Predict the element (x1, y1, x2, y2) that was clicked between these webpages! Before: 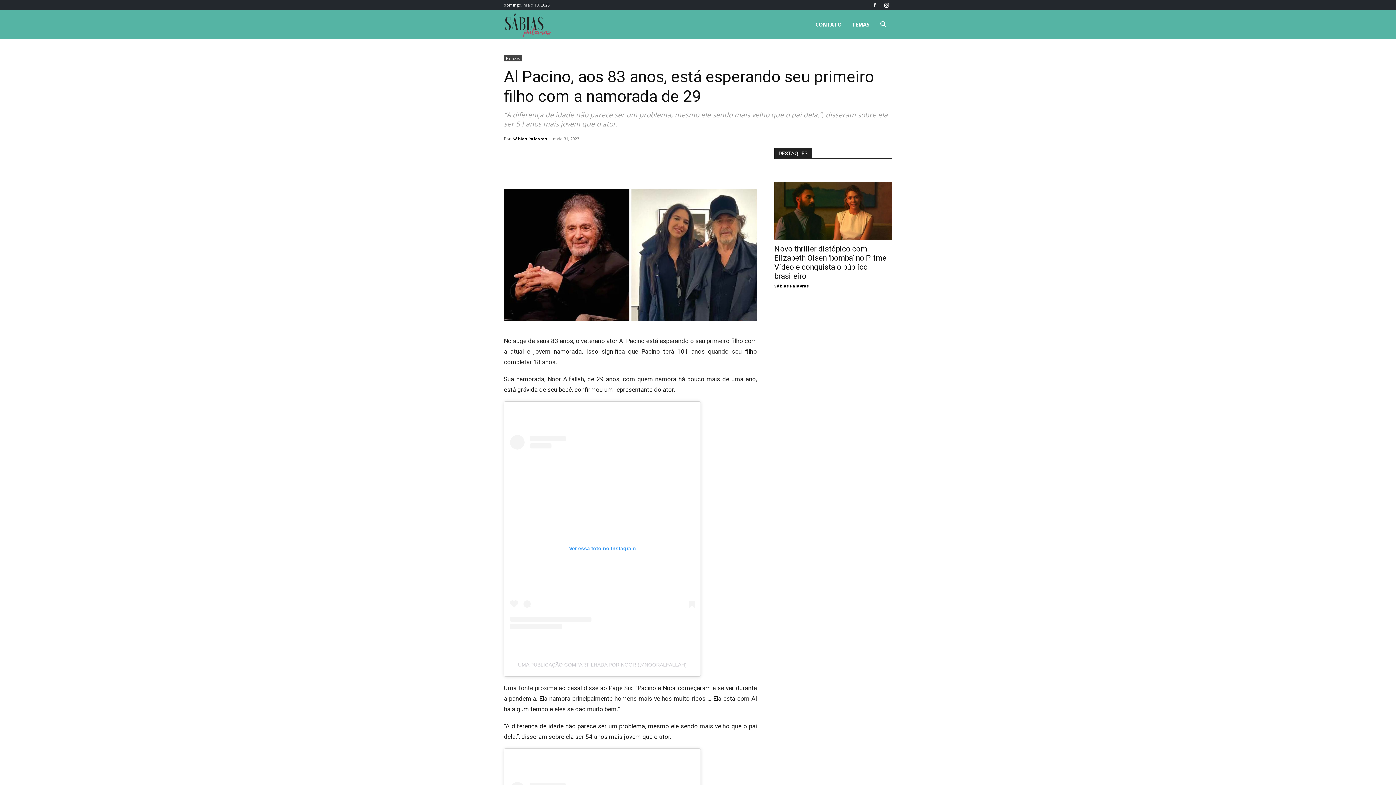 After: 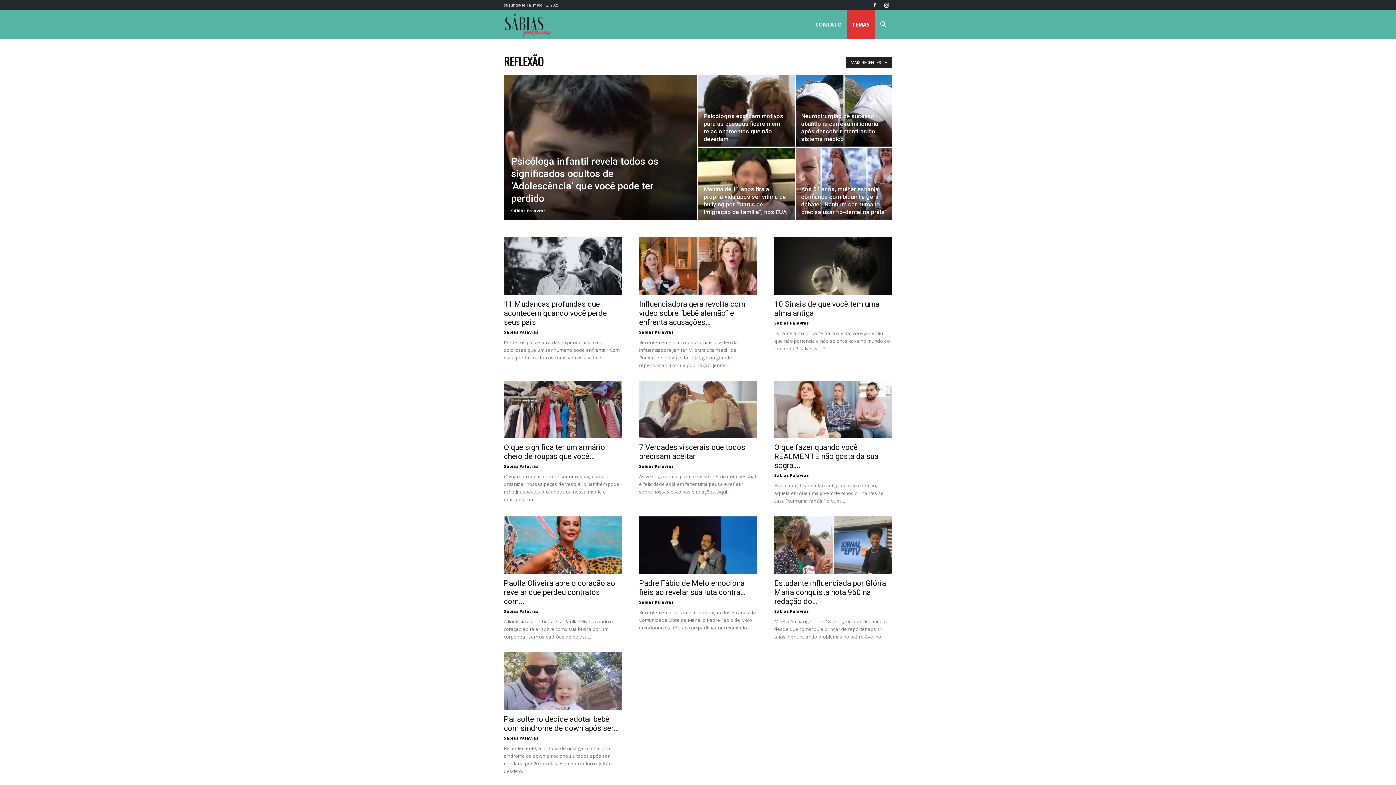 Action: bbox: (504, 55, 522, 61) label: Reflexão